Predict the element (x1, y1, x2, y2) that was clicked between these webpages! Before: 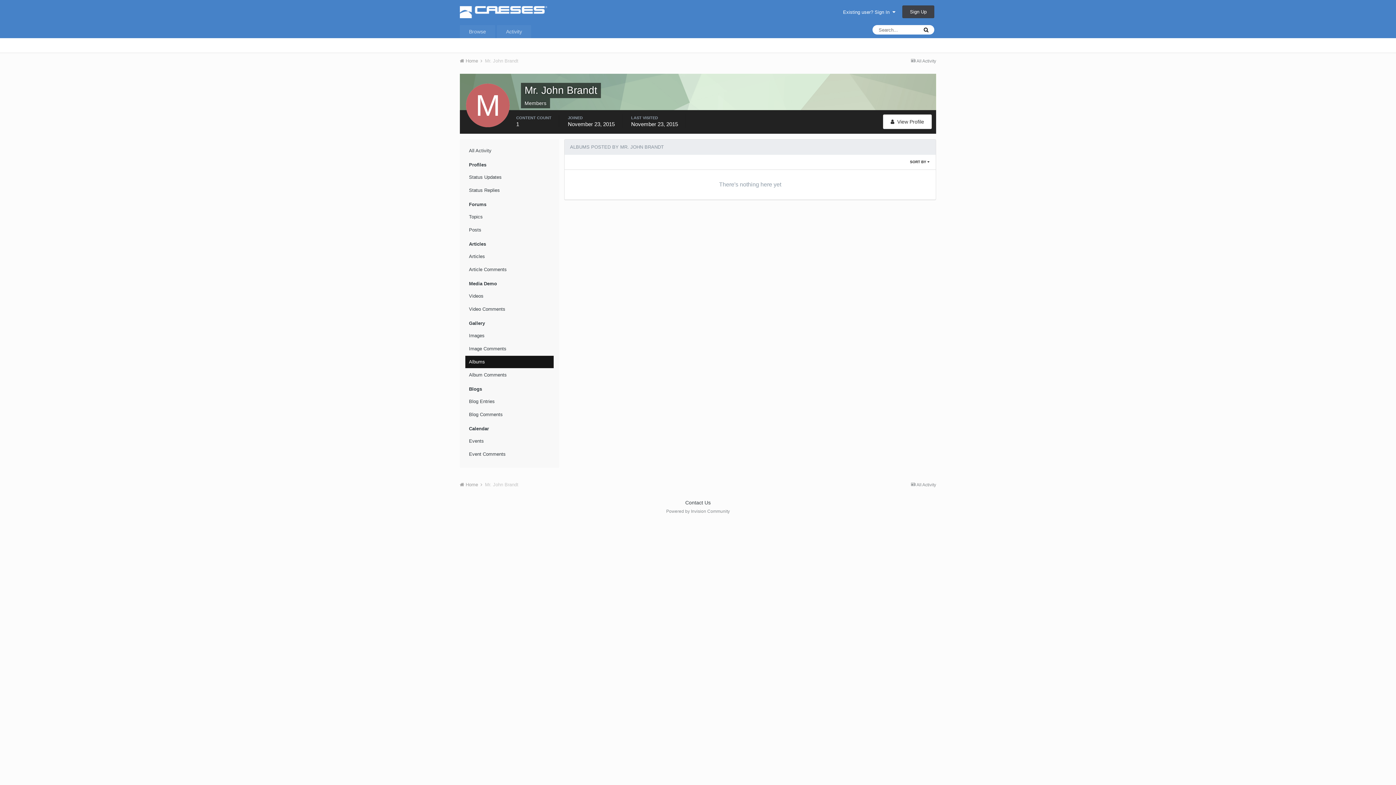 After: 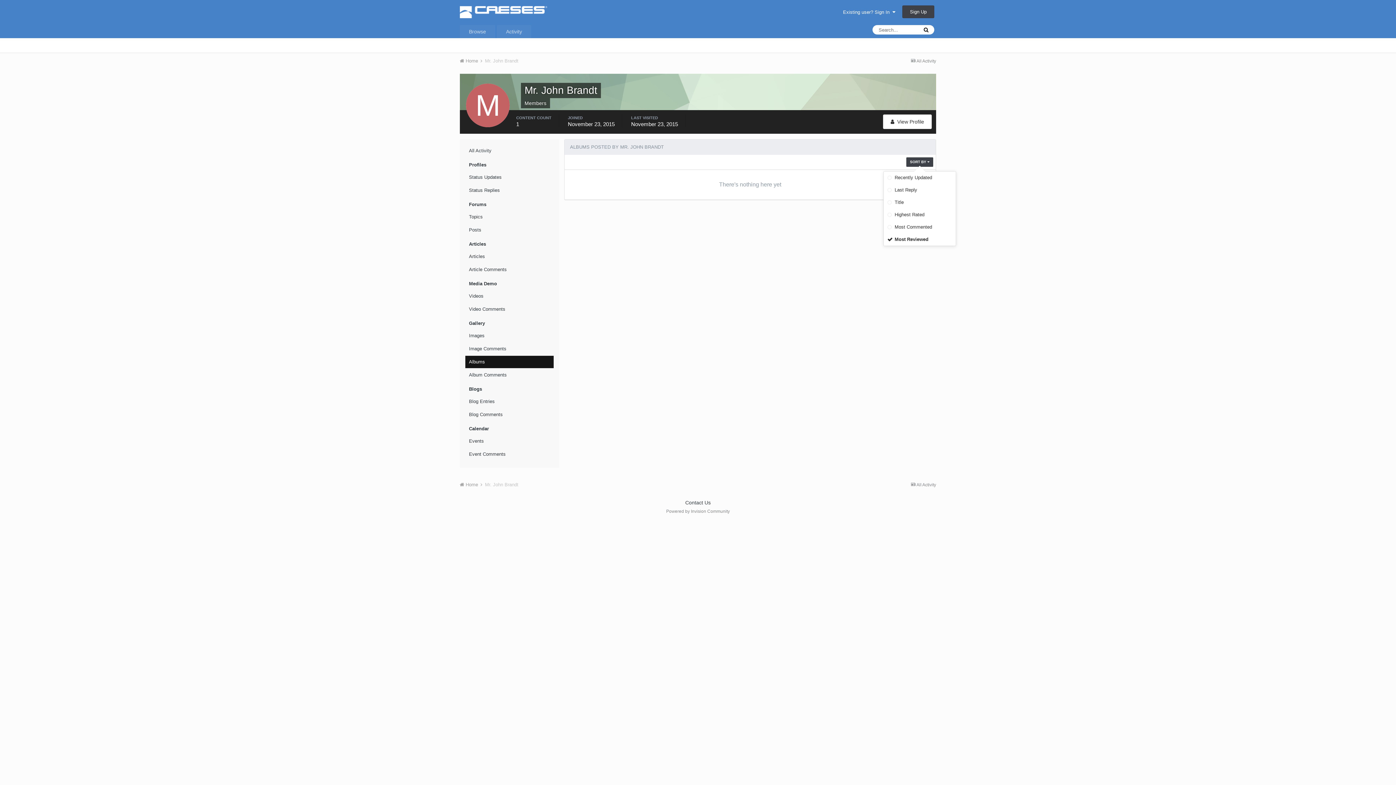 Action: label: SORT BY  bbox: (906, 157, 933, 166)